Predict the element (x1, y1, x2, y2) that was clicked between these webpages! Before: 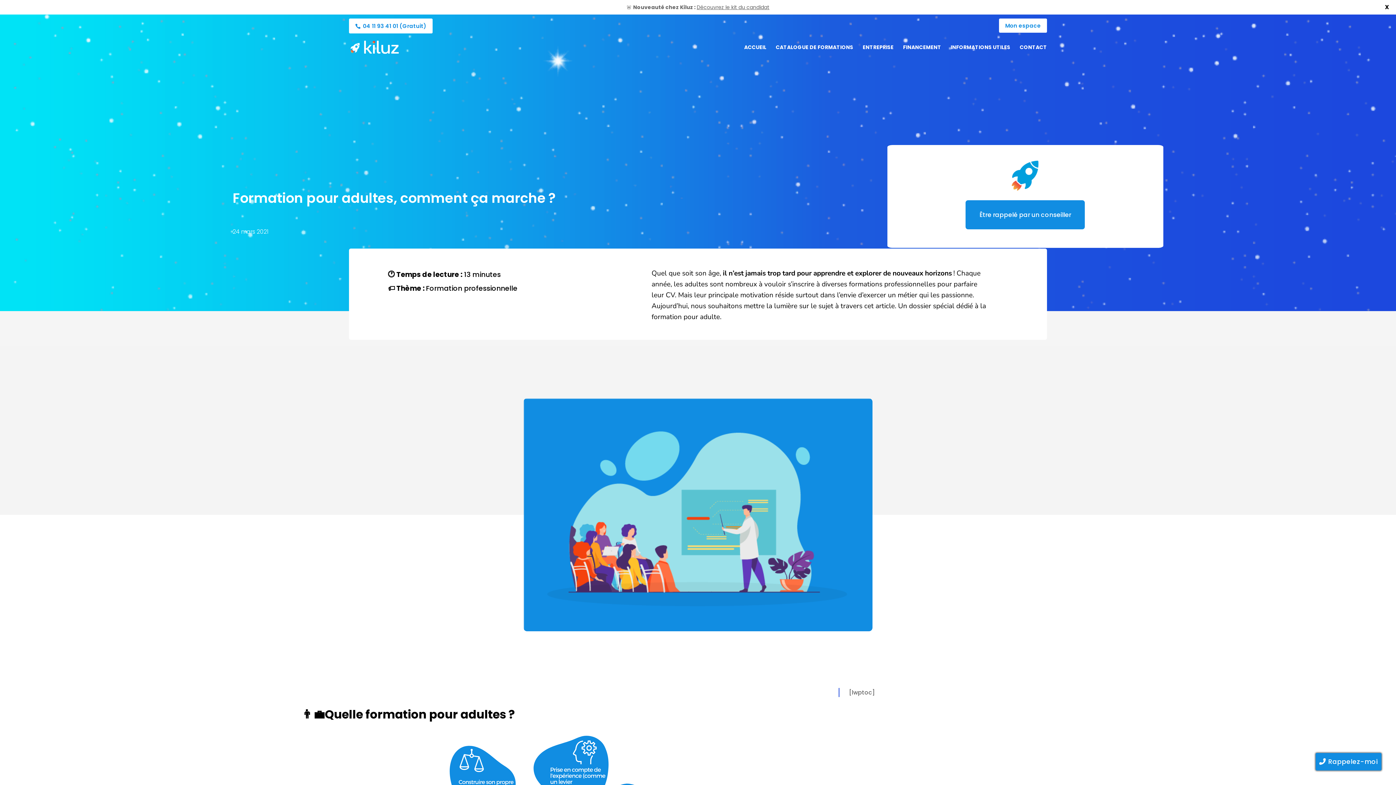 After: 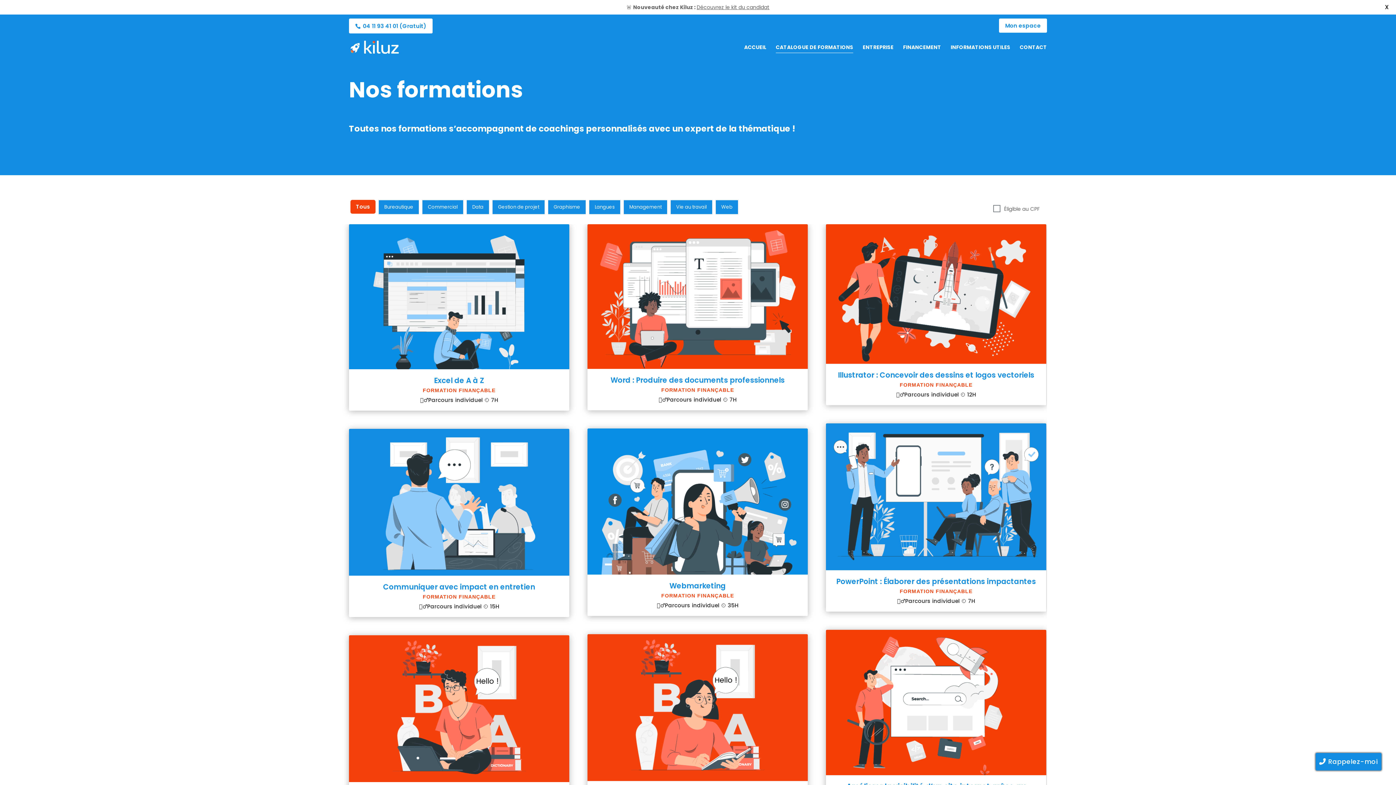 Action: bbox: (776, 44, 853, 61) label: CATALOGUE DE FORMATIONS